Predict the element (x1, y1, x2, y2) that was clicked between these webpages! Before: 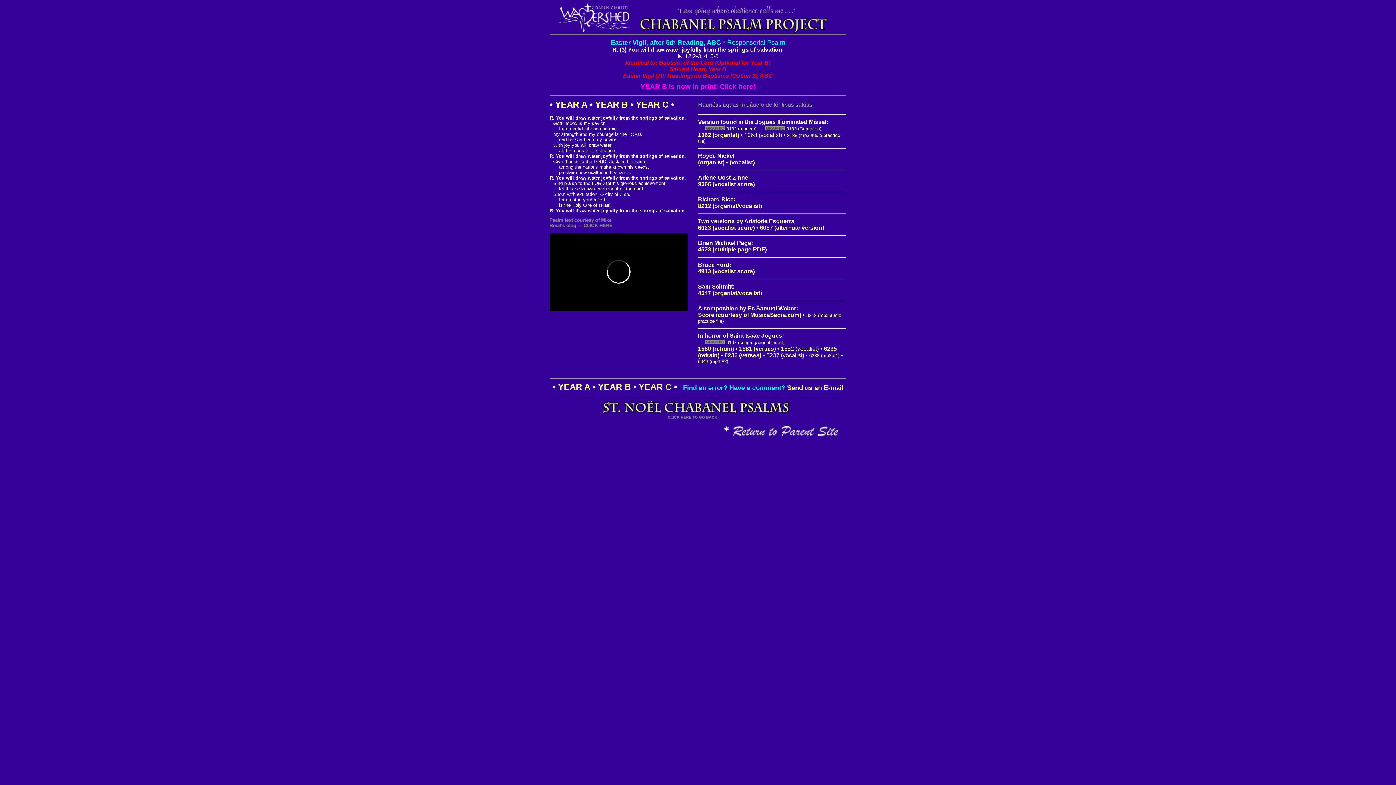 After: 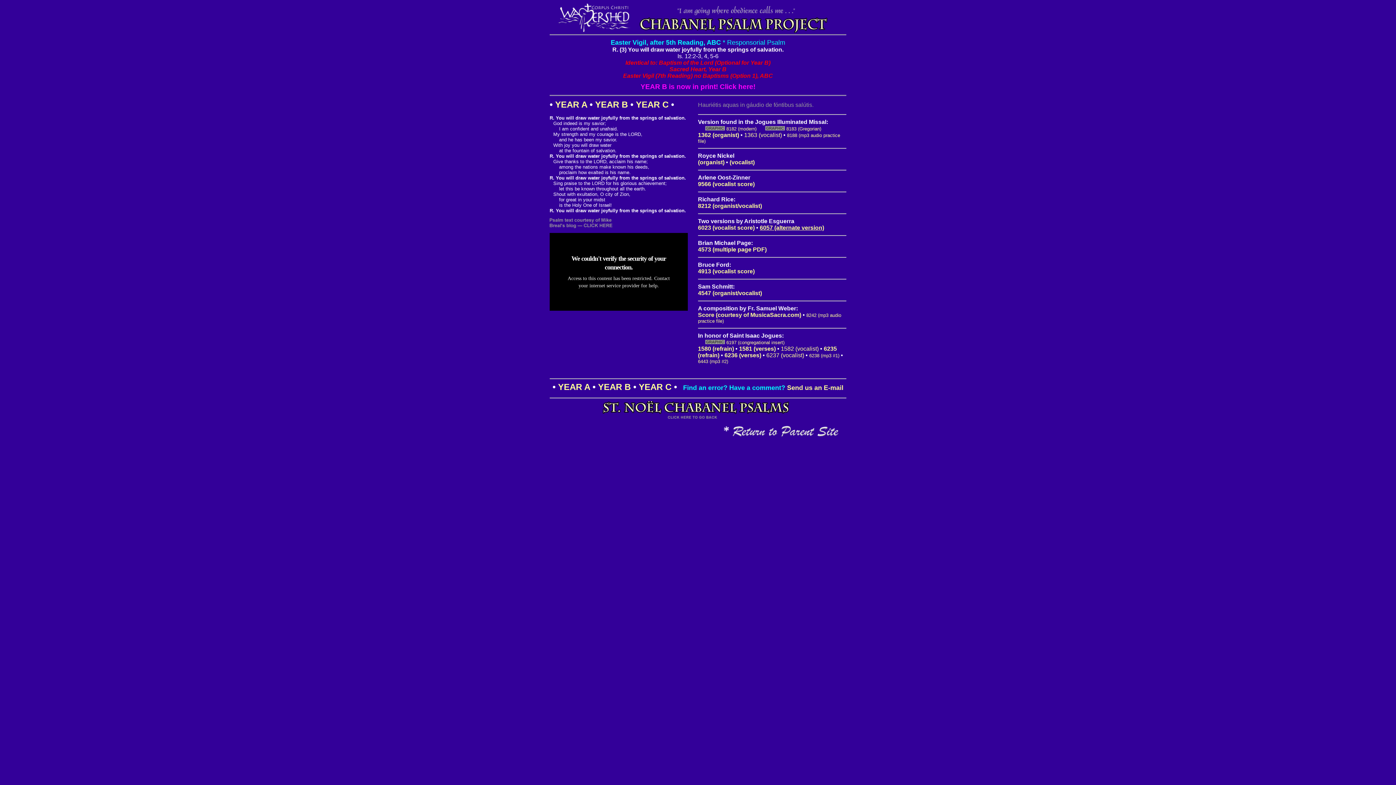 Action: bbox: (760, 224, 824, 230) label: 6057 (alternate version)